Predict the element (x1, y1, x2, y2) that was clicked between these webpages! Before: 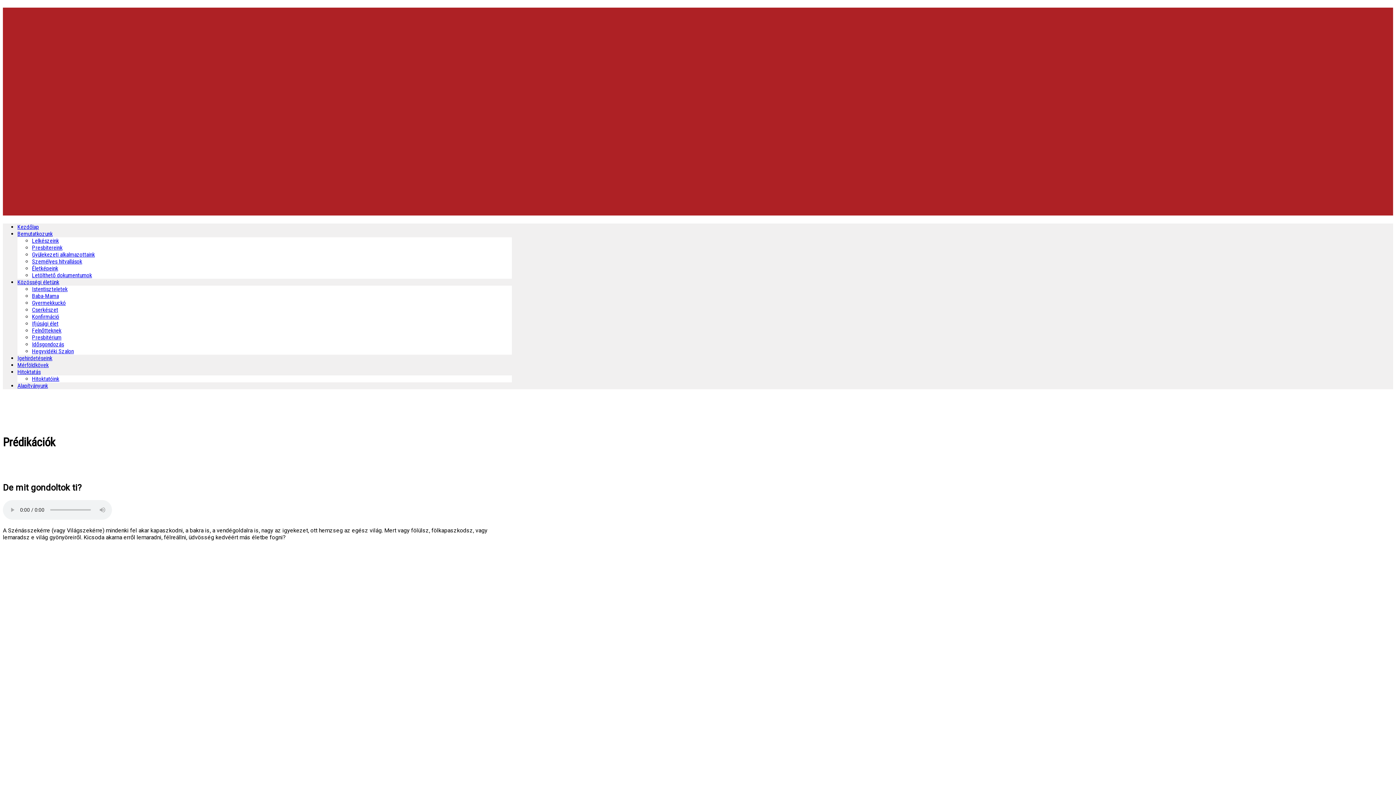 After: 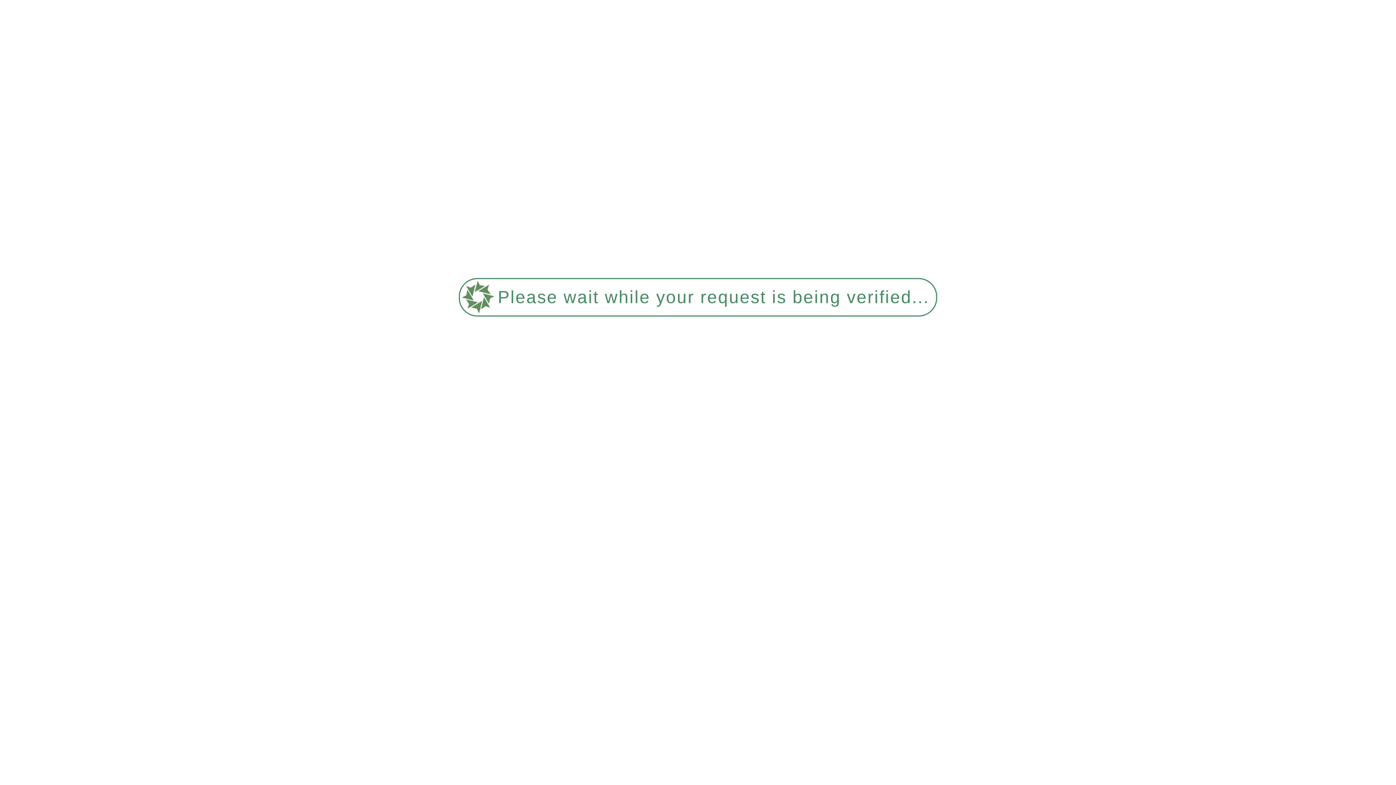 Action: bbox: (32, 327, 61, 334) label: Felnőtteknek